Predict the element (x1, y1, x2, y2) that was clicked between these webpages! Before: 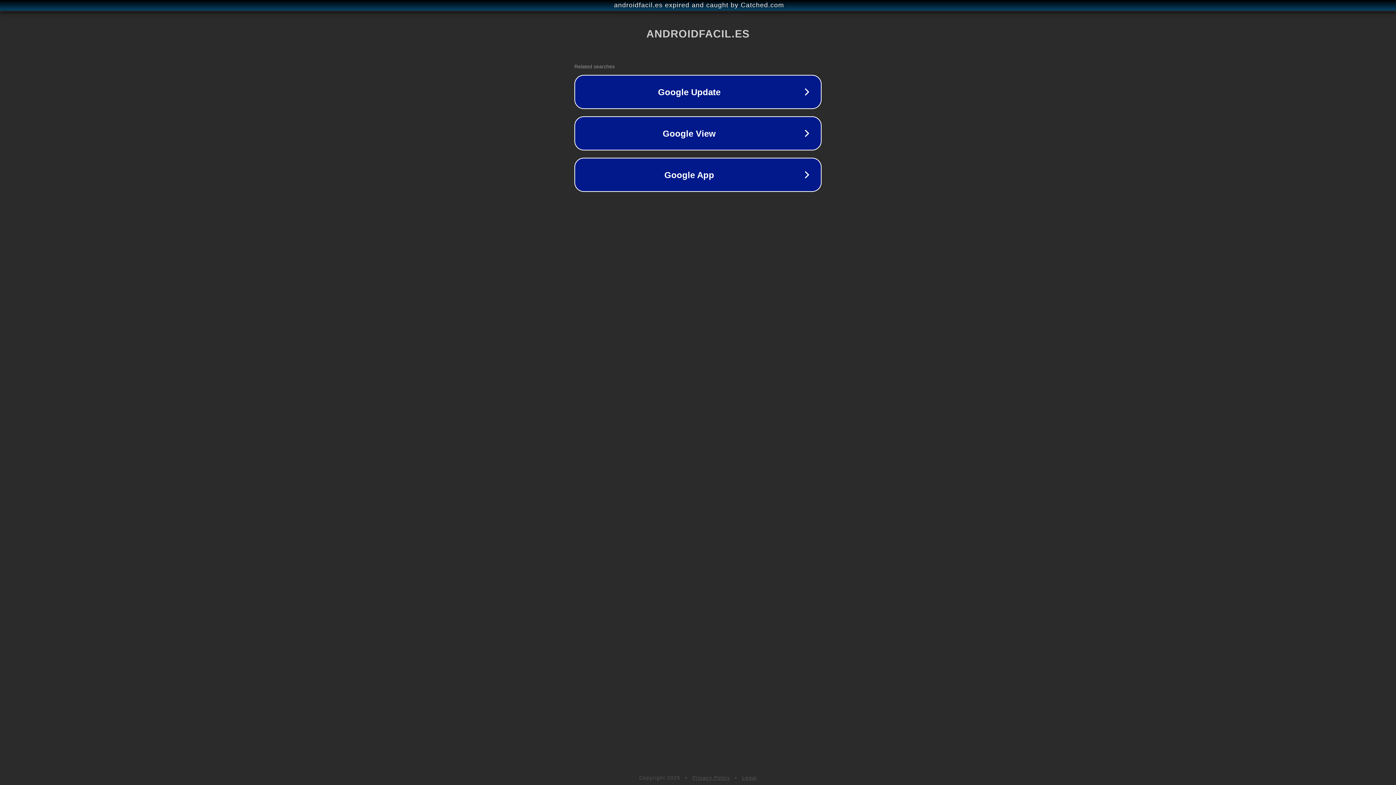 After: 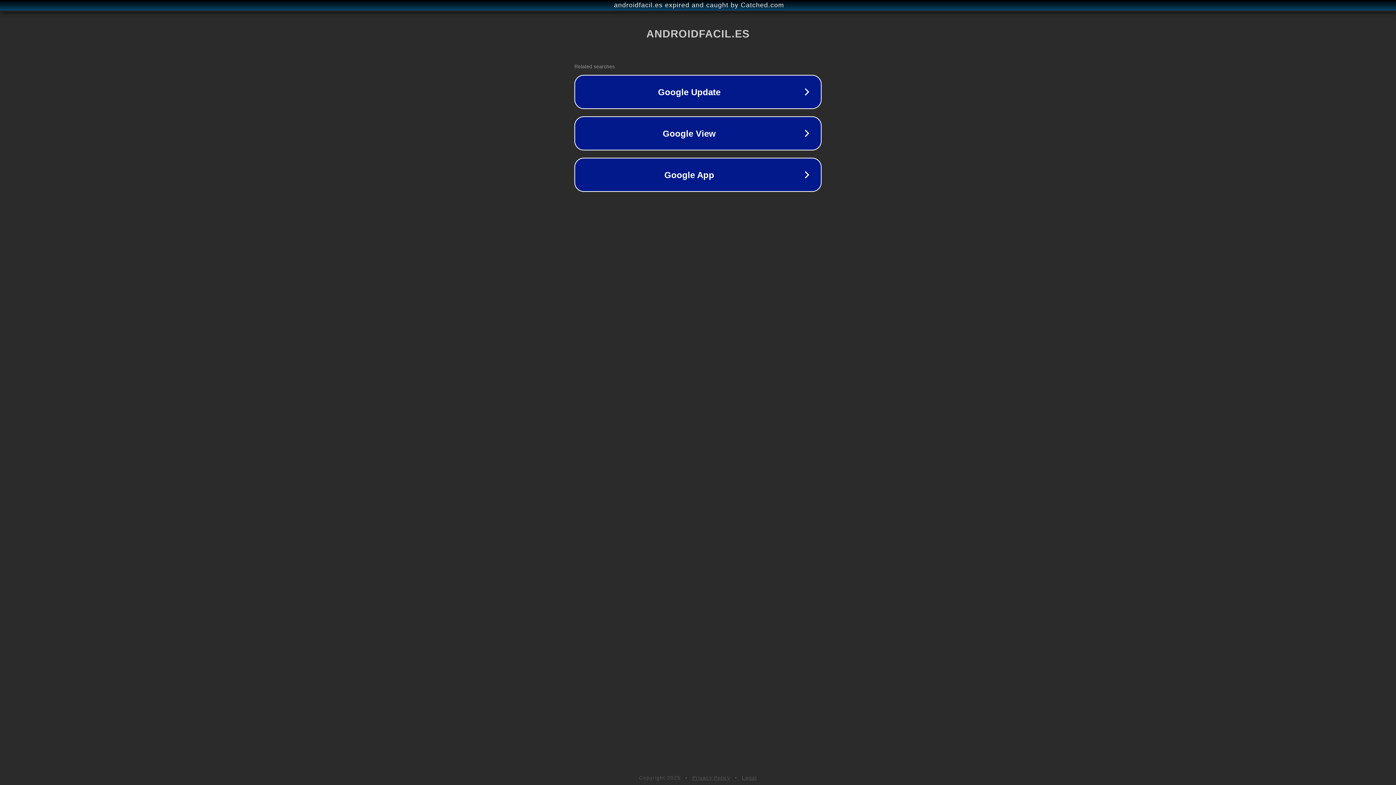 Action: bbox: (742, 775, 757, 781) label: Legal